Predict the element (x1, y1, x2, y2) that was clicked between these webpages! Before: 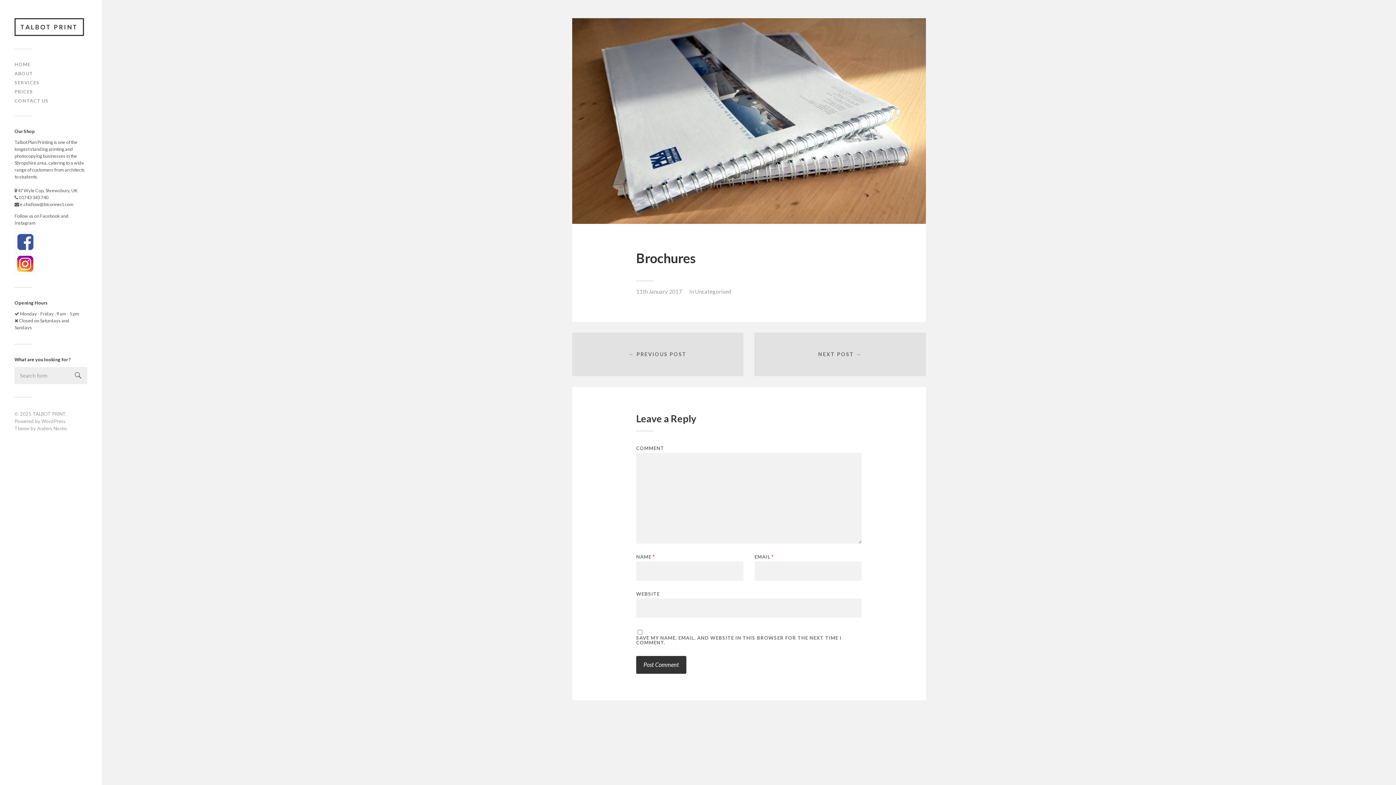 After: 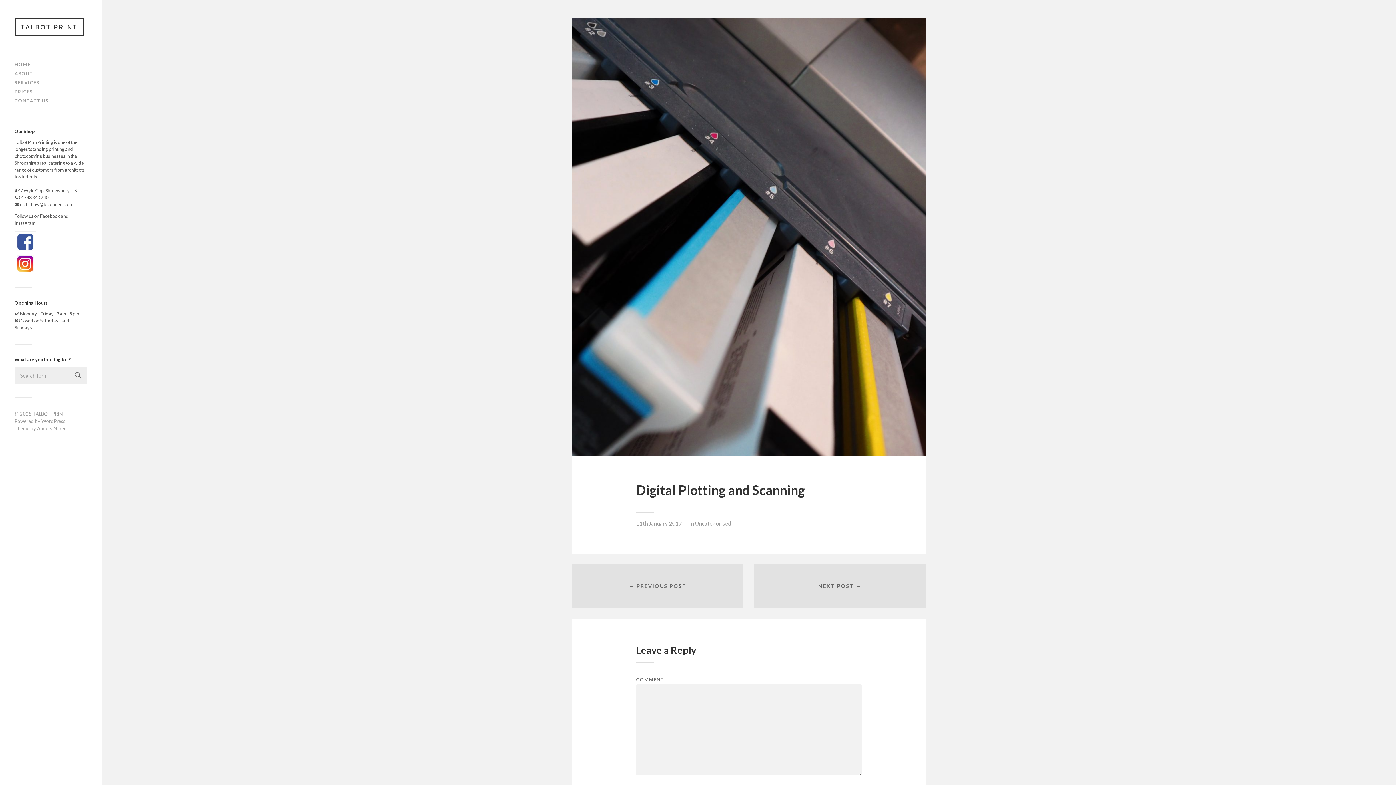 Action: label: NEXT POST → bbox: (754, 332, 926, 376)